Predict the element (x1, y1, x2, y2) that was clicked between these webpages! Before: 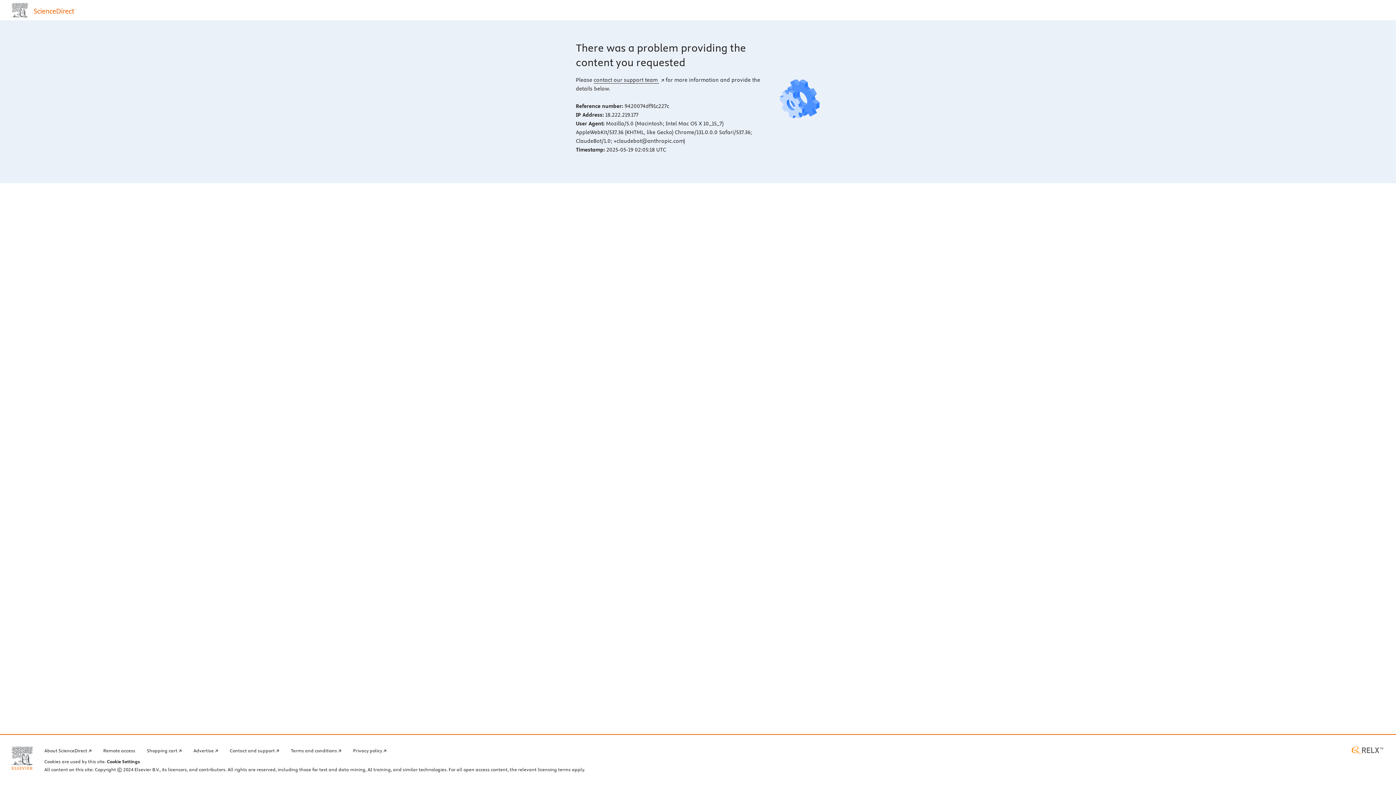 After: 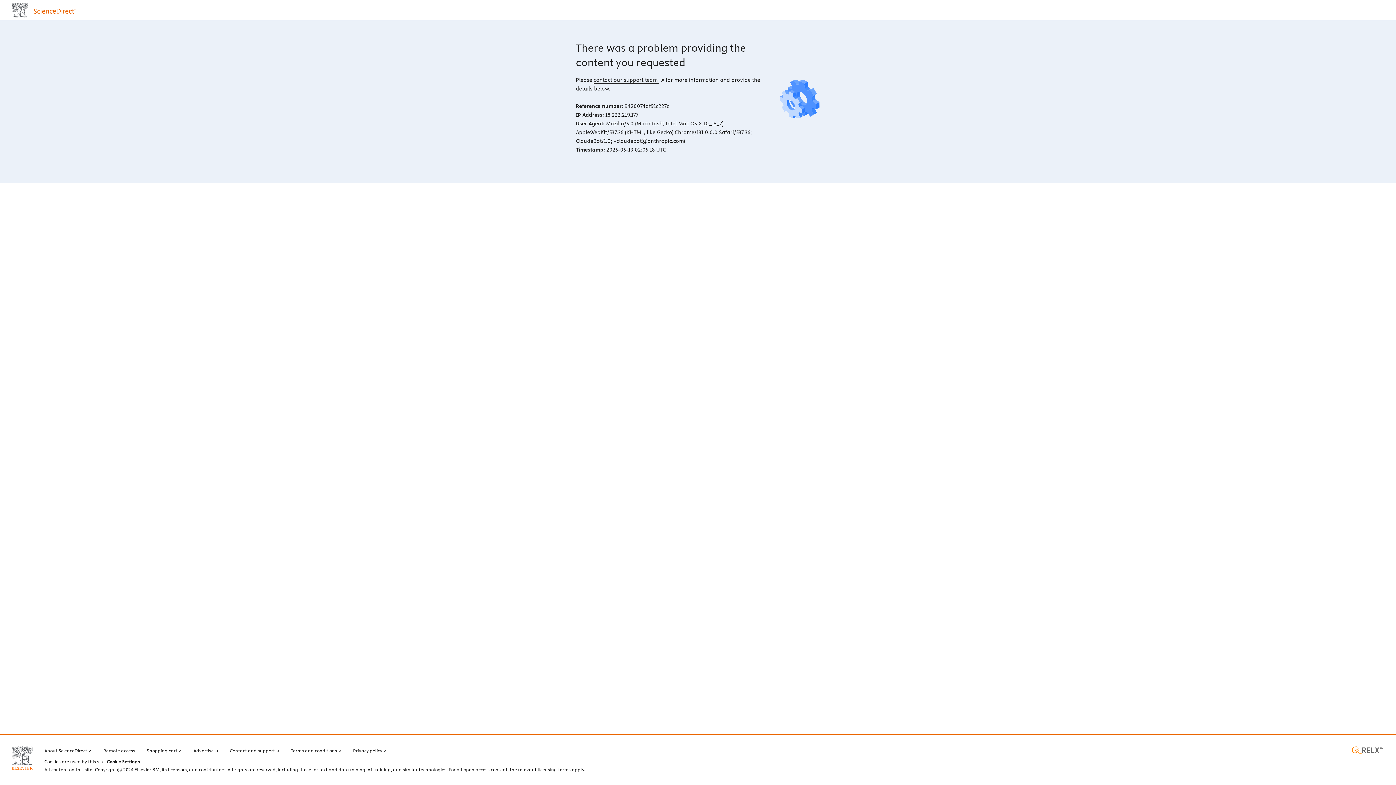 Action: label: Elsevier home page (opens in a new tab) bbox: (11, 746, 32, 770)